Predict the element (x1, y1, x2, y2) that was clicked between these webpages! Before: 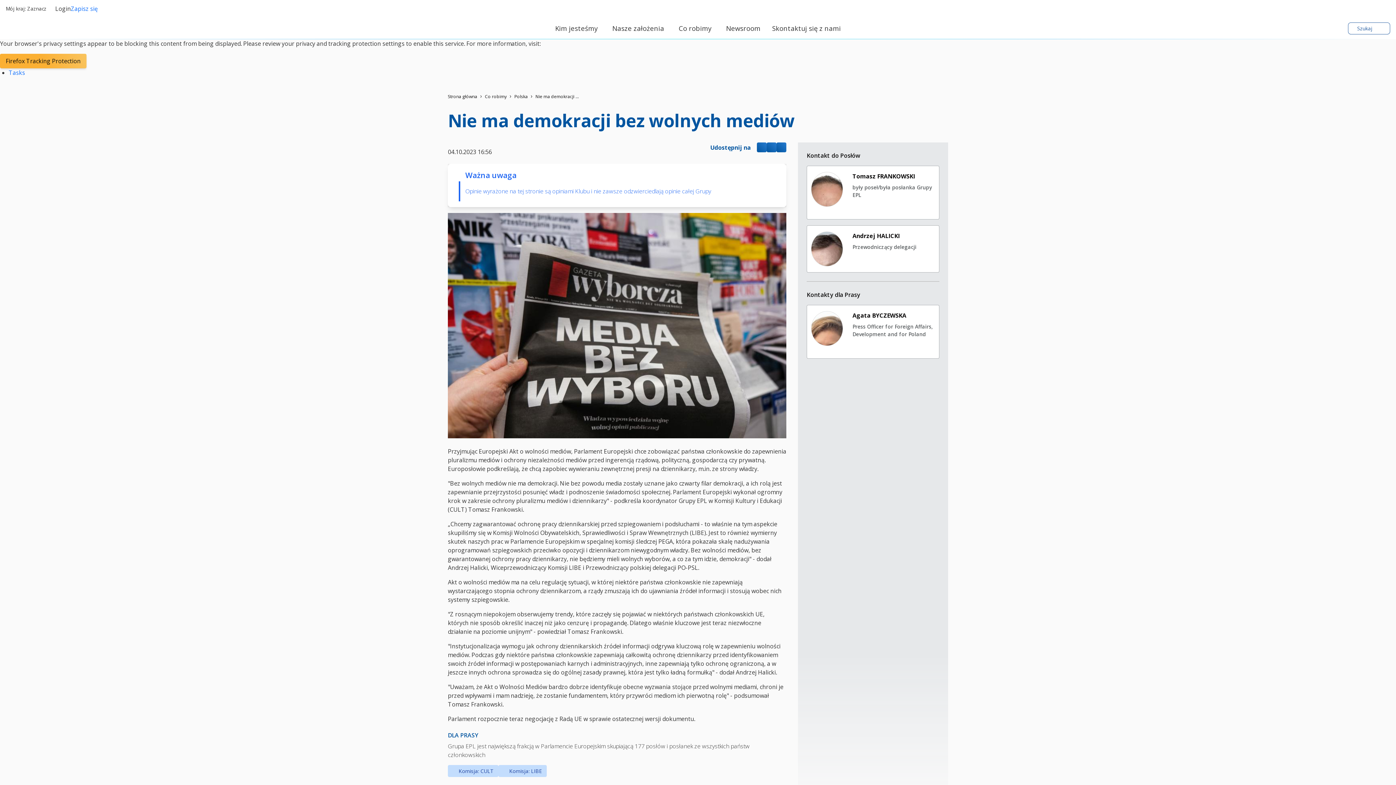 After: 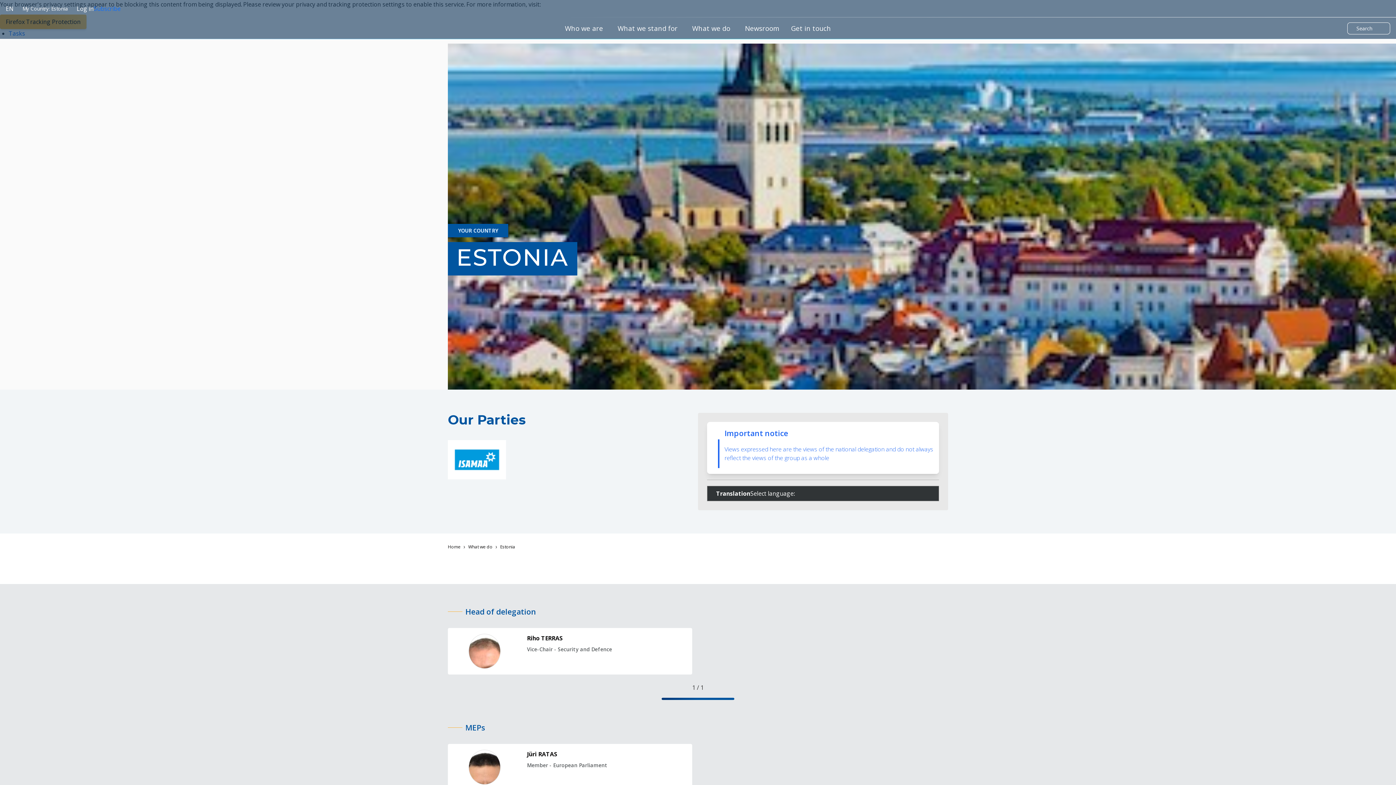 Action: bbox: (485, 138, 549, 152) label: Estonia